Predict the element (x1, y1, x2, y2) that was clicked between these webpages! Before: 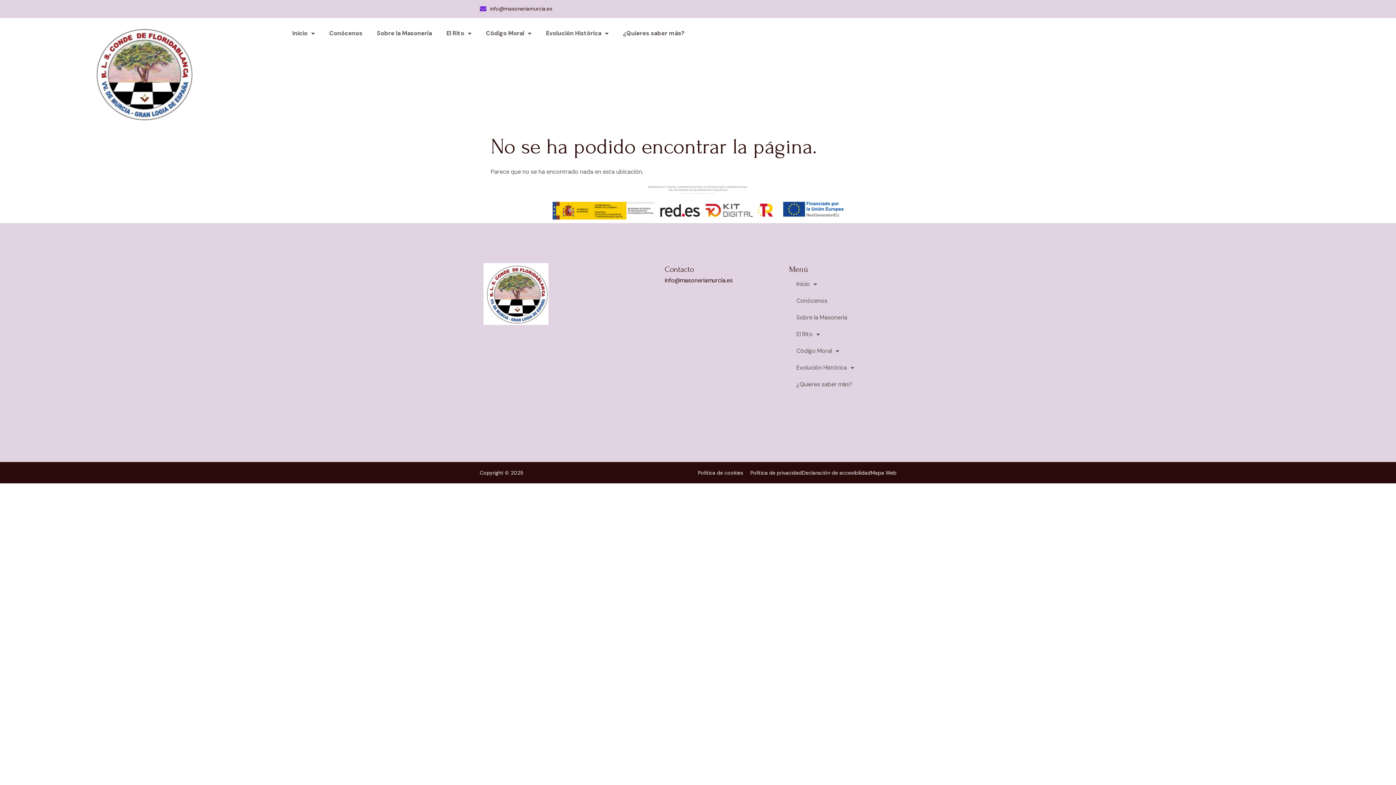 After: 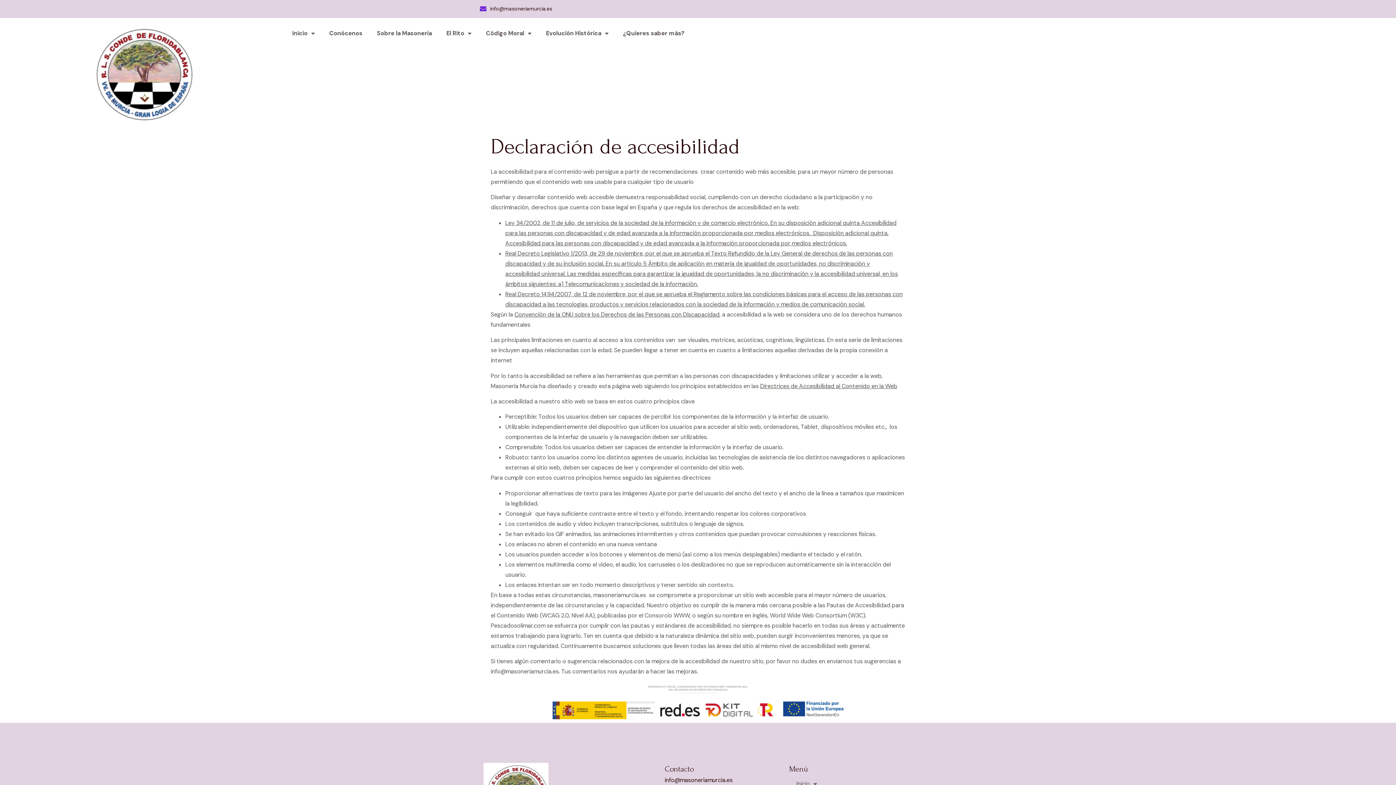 Action: label: Declaración de accesibilidad bbox: (802, 470, 870, 475)